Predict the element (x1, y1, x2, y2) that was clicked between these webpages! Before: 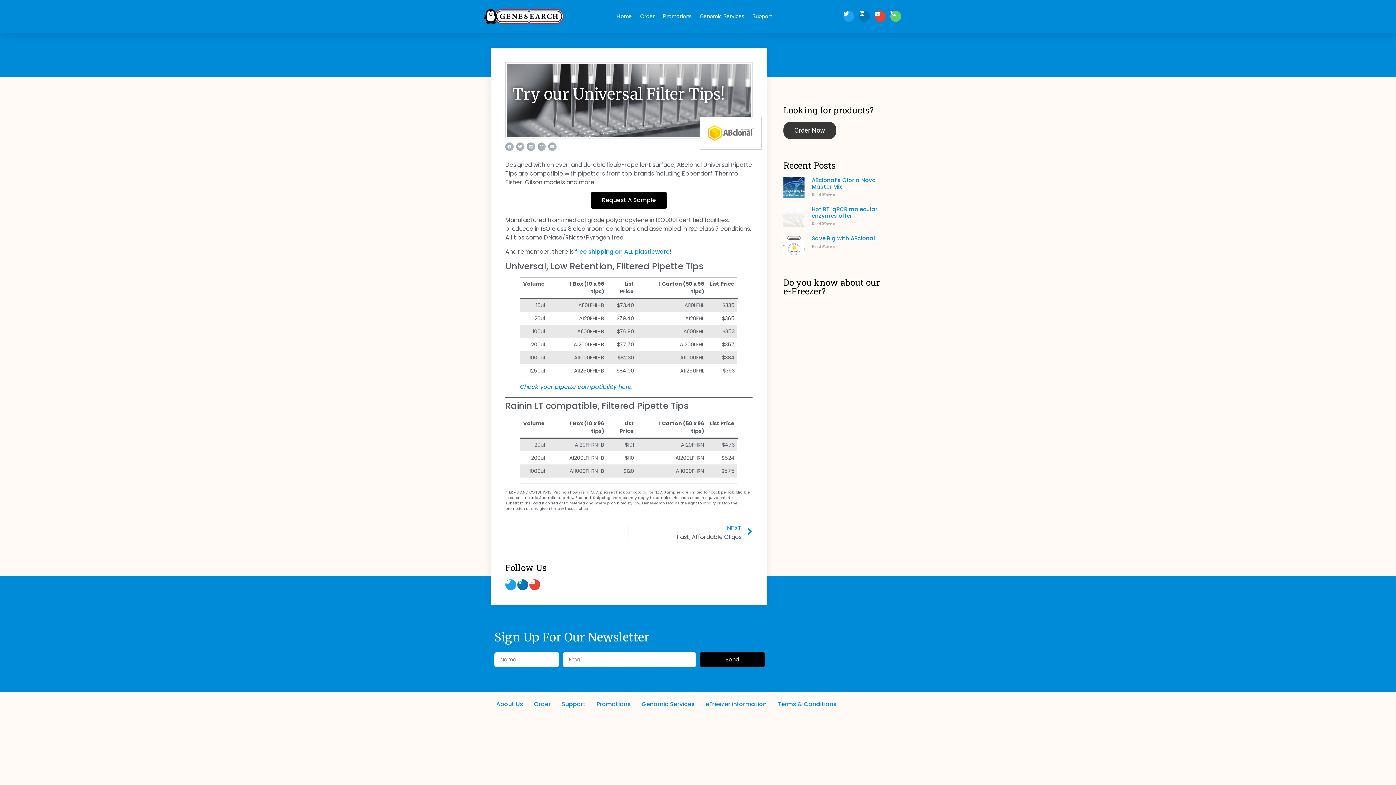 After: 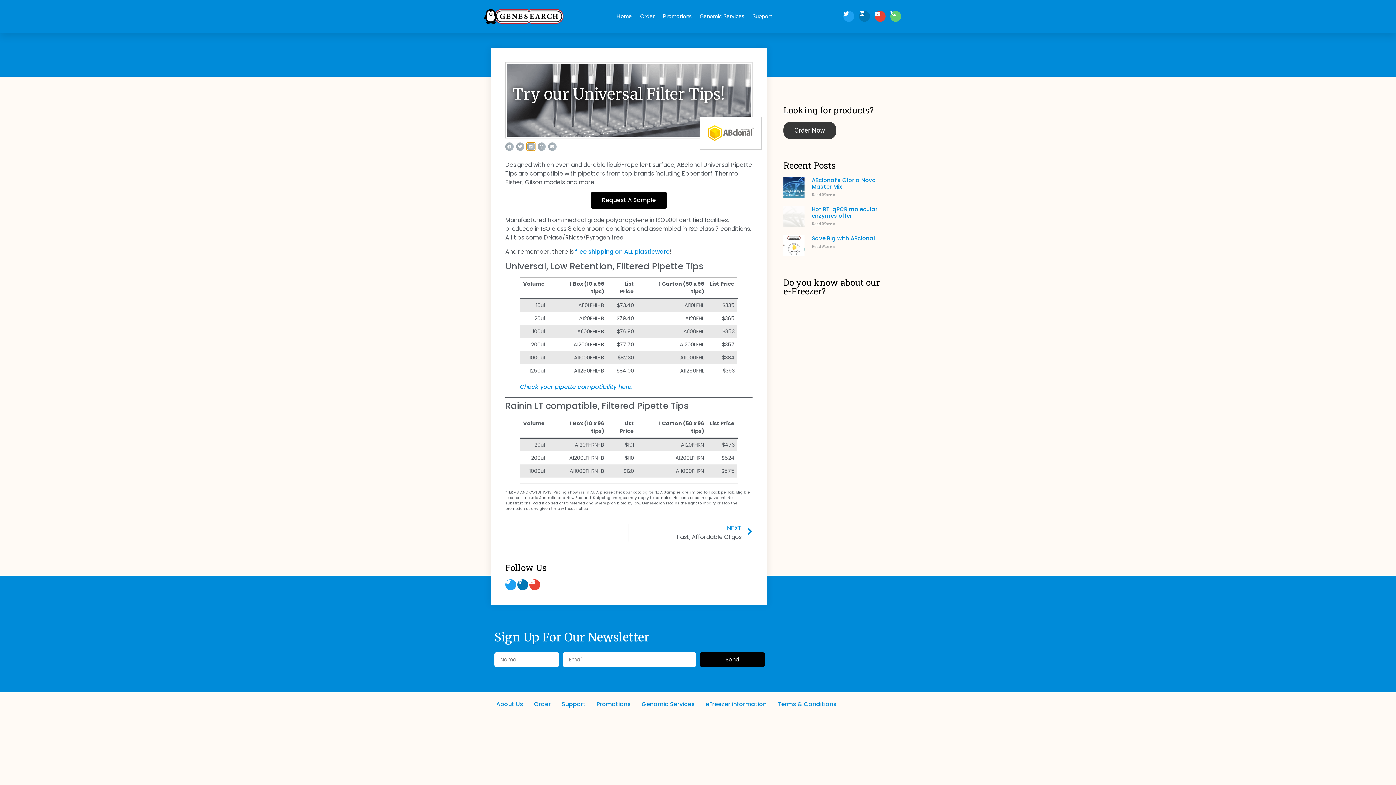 Action: label: Share on linkedin bbox: (526, 142, 535, 150)